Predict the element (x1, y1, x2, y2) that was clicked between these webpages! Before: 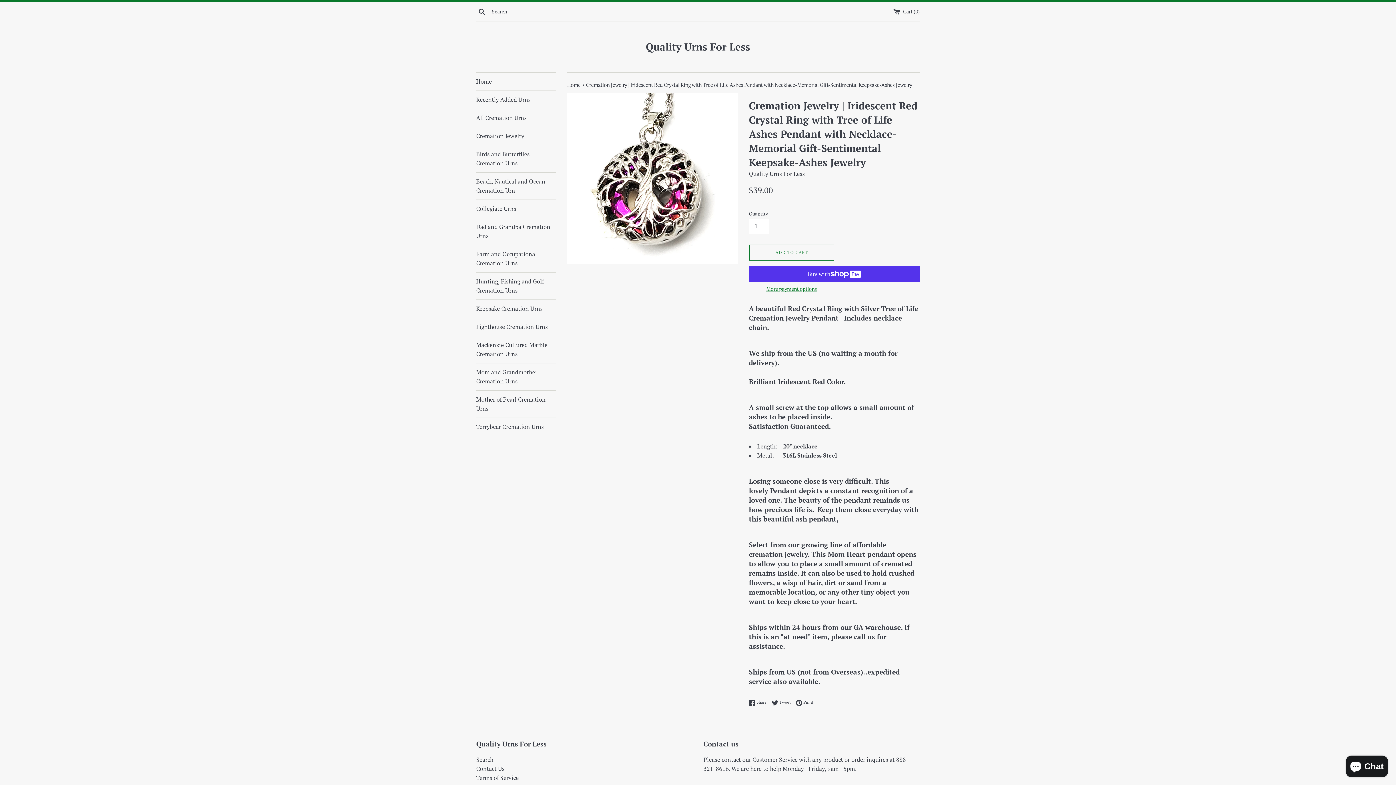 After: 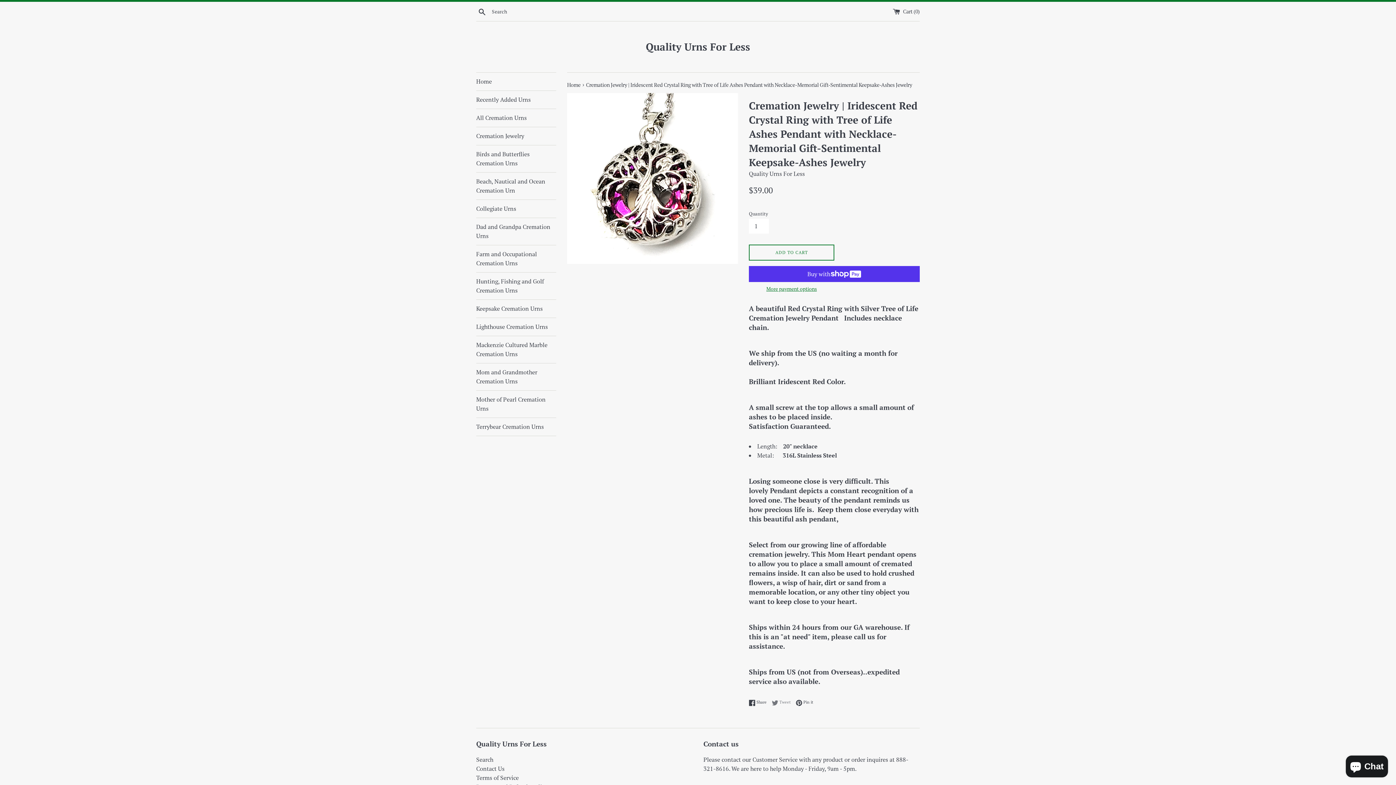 Action: label:  Tweet
Tweet on Twitter bbox: (772, 699, 794, 706)